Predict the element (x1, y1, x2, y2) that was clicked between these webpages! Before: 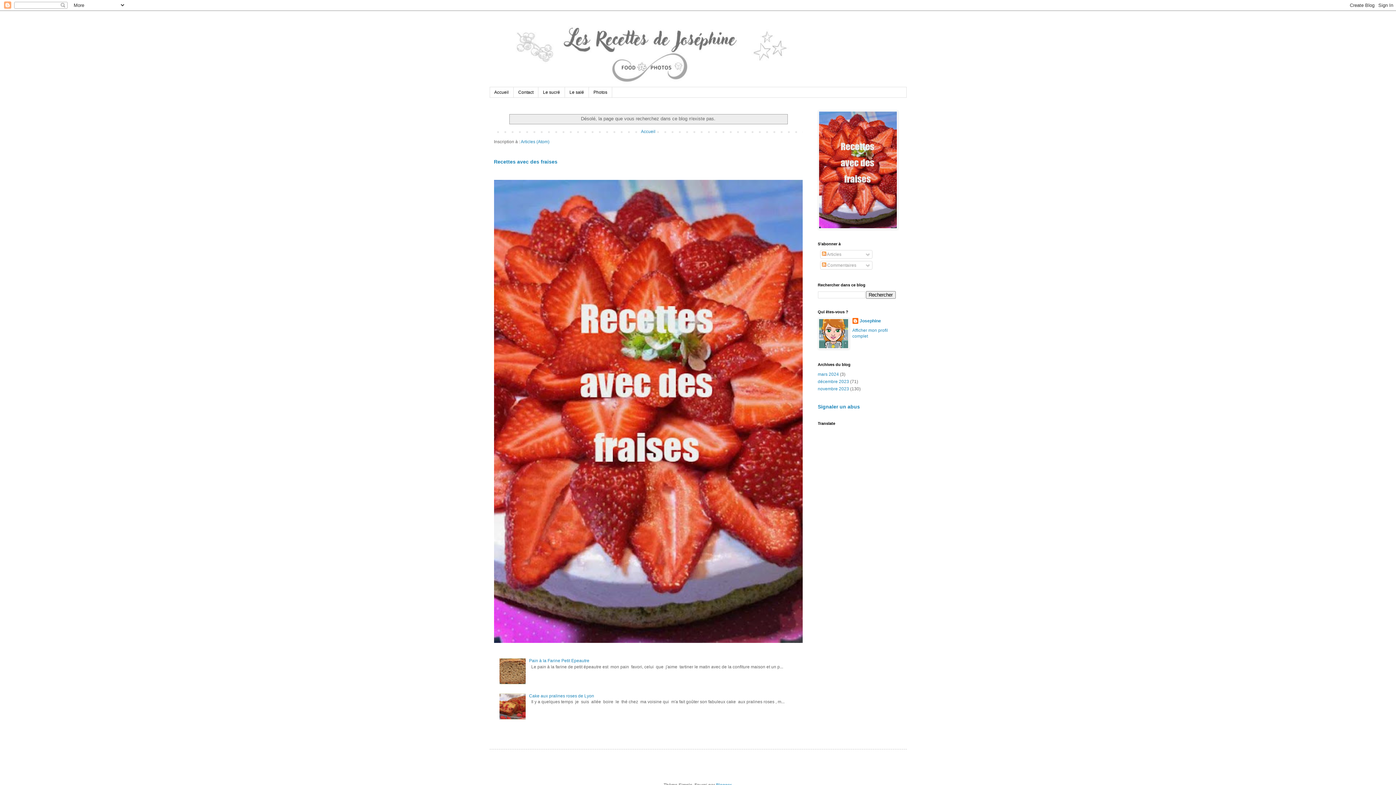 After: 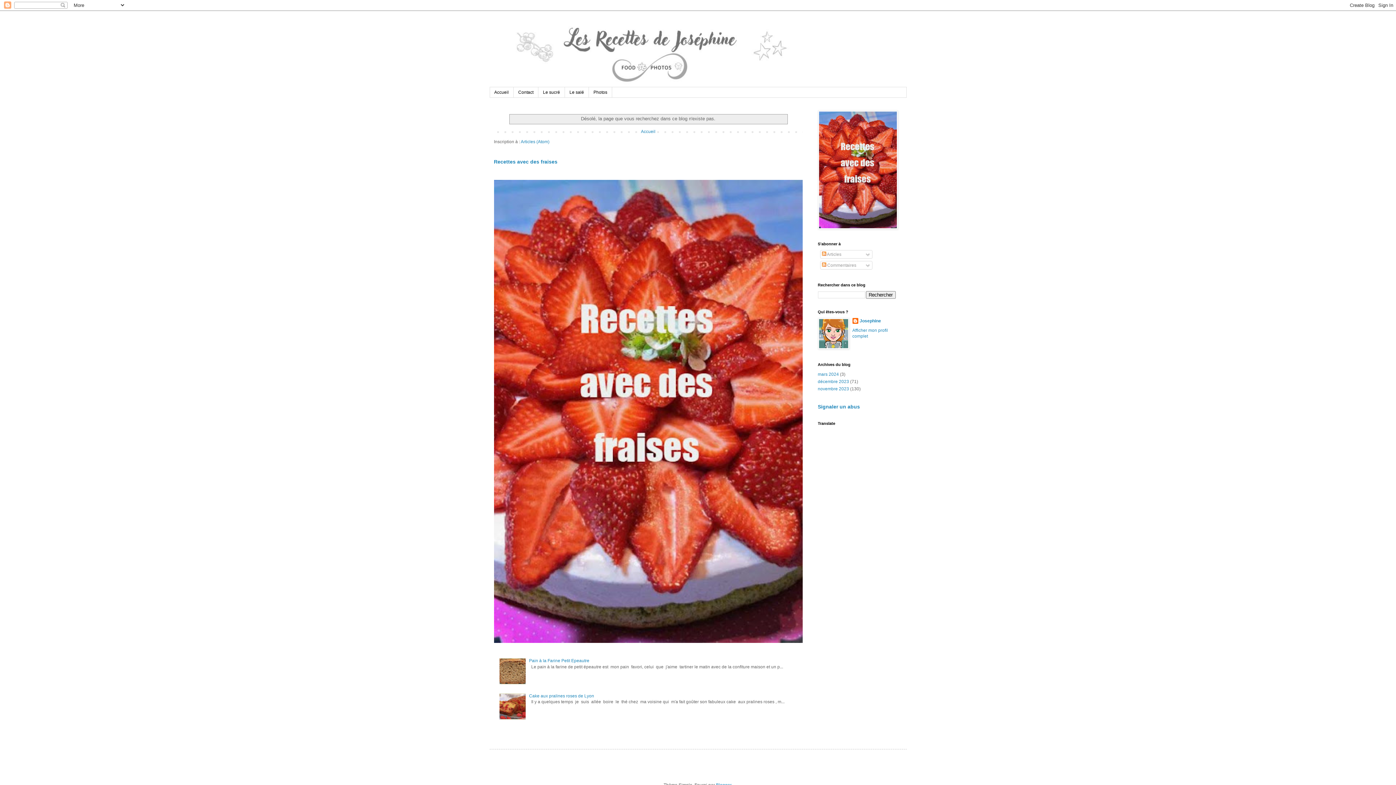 Action: bbox: (588, 87, 612, 97) label: Photos